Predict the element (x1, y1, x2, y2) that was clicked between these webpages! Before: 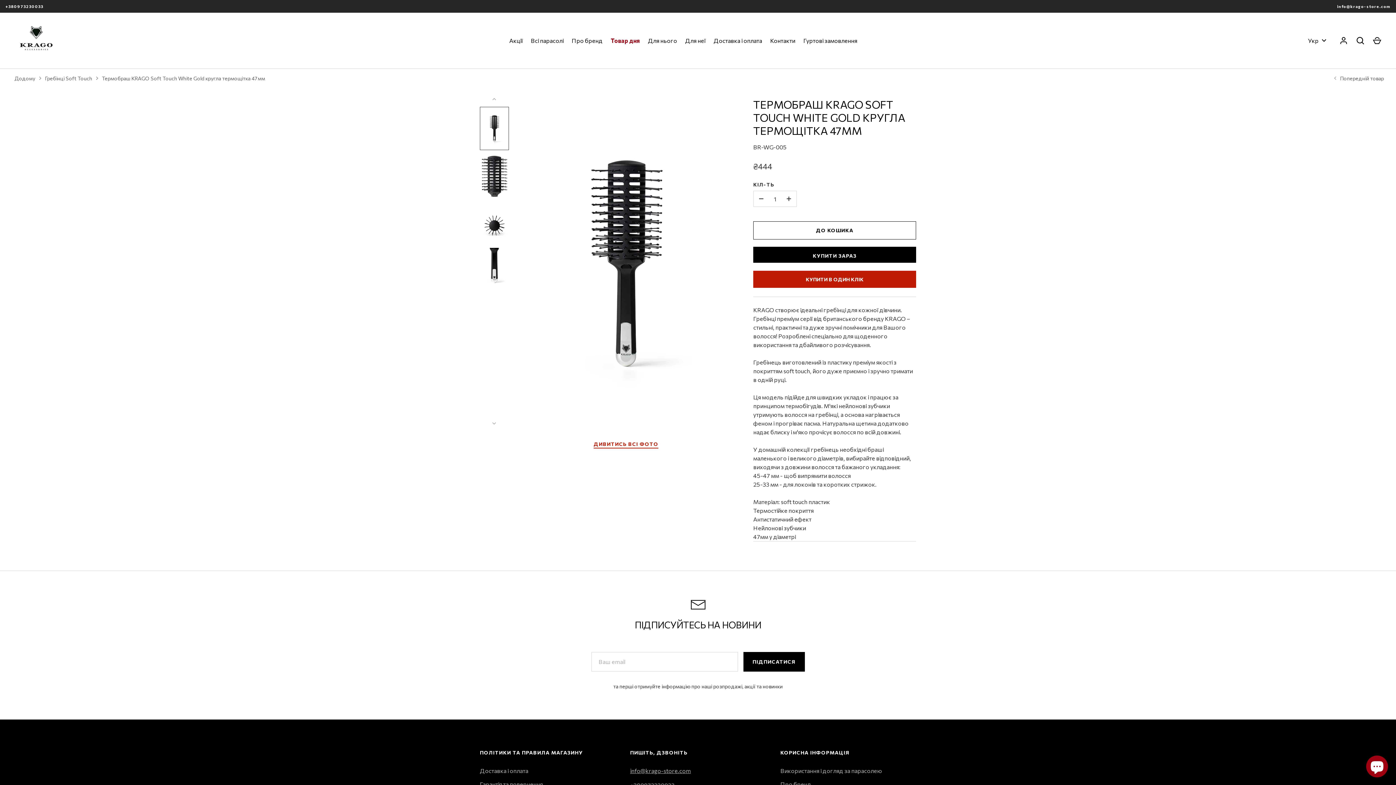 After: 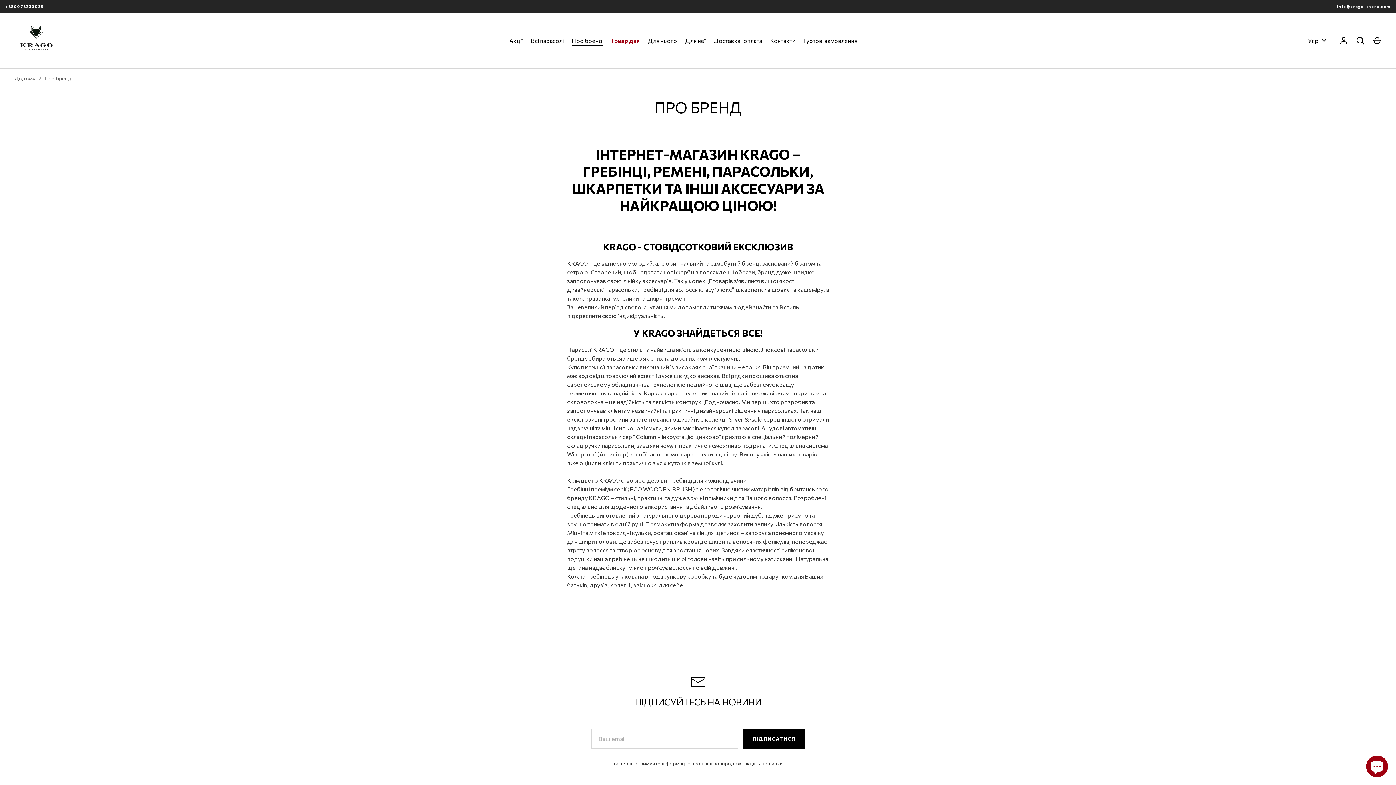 Action: bbox: (567, 36, 606, 45) label: Про бренд